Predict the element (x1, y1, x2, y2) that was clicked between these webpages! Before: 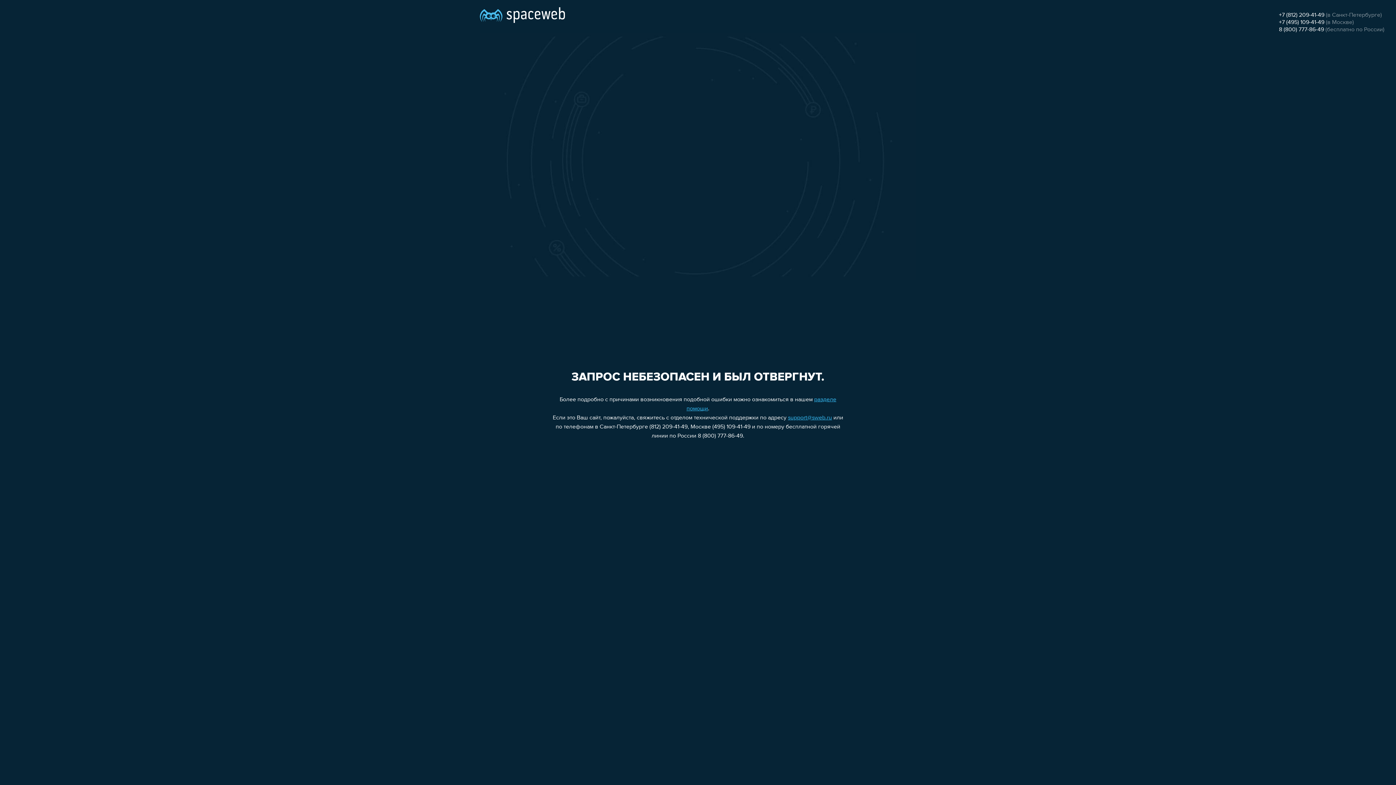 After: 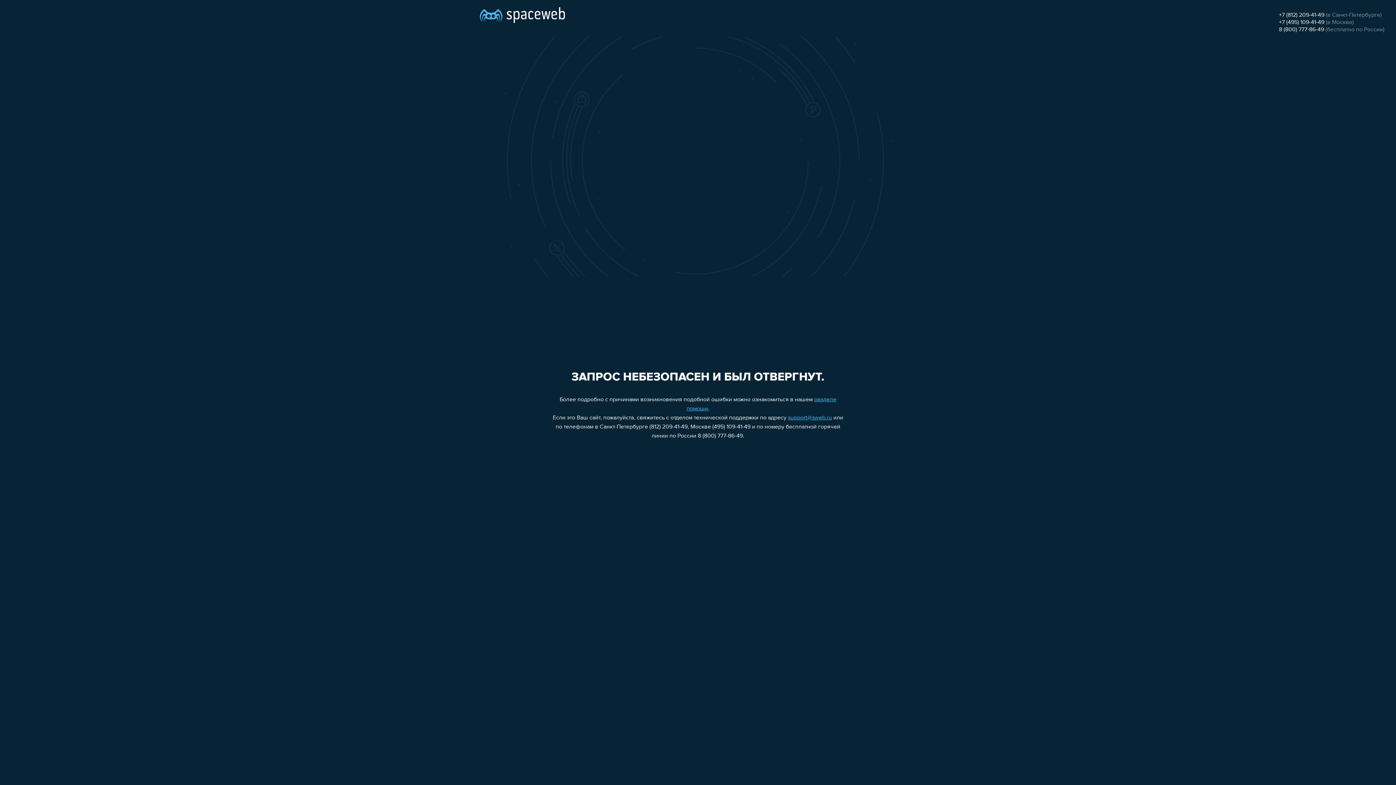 Action: bbox: (1279, 26, 1324, 32) label: 8 (800) 777-86-49